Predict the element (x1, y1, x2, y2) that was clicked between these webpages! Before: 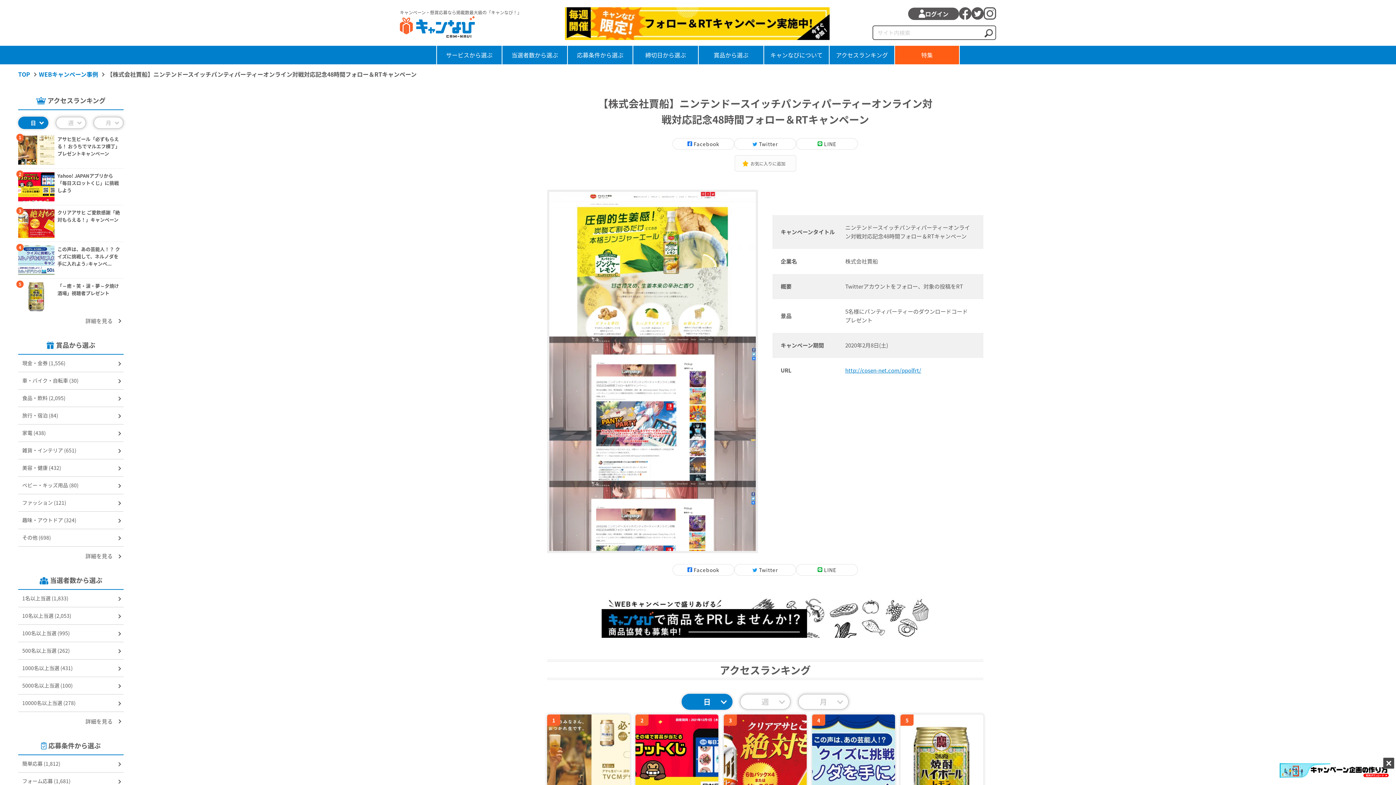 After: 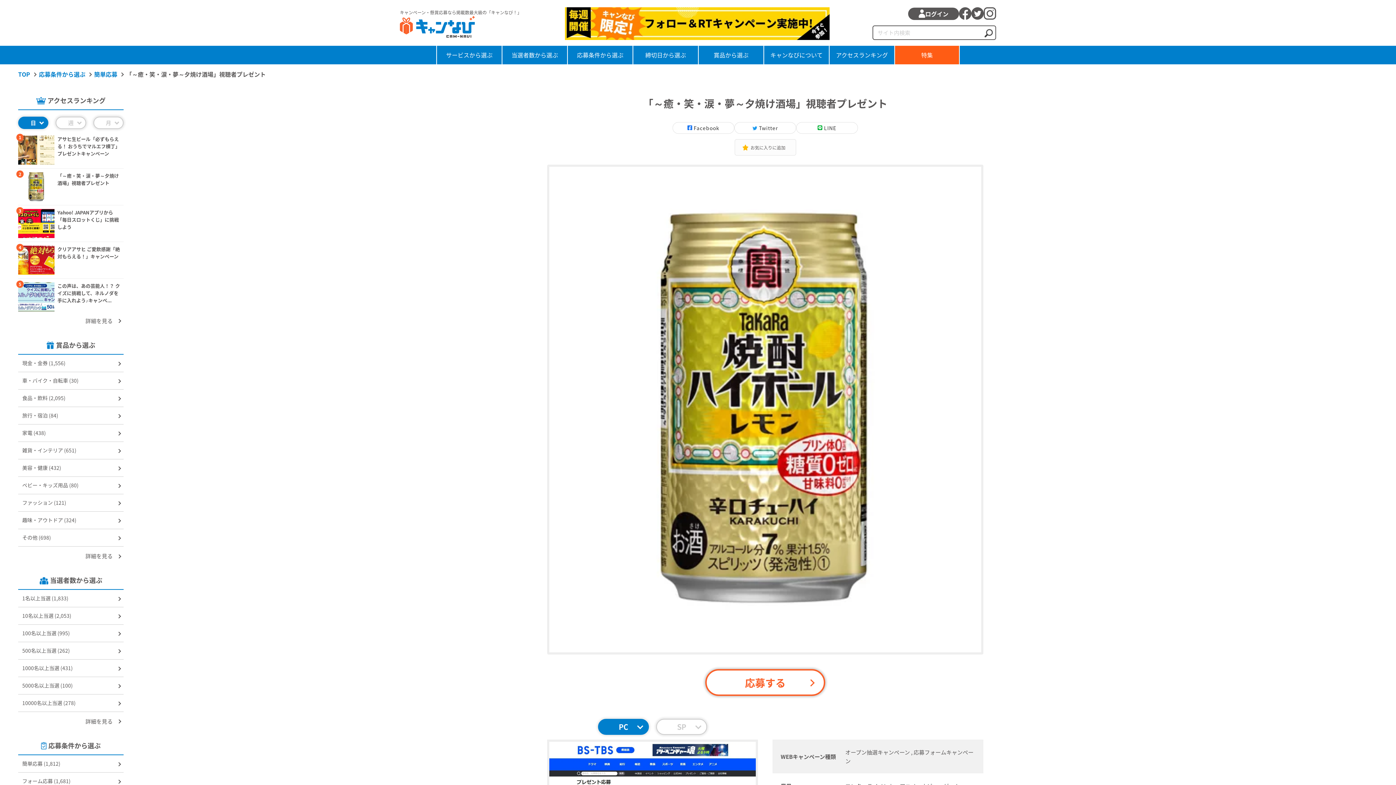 Action: label: 「～癒・笑・涙・夢～夕焼け酒場」視聴者プレゼント bbox: (57, 282, 118, 296)